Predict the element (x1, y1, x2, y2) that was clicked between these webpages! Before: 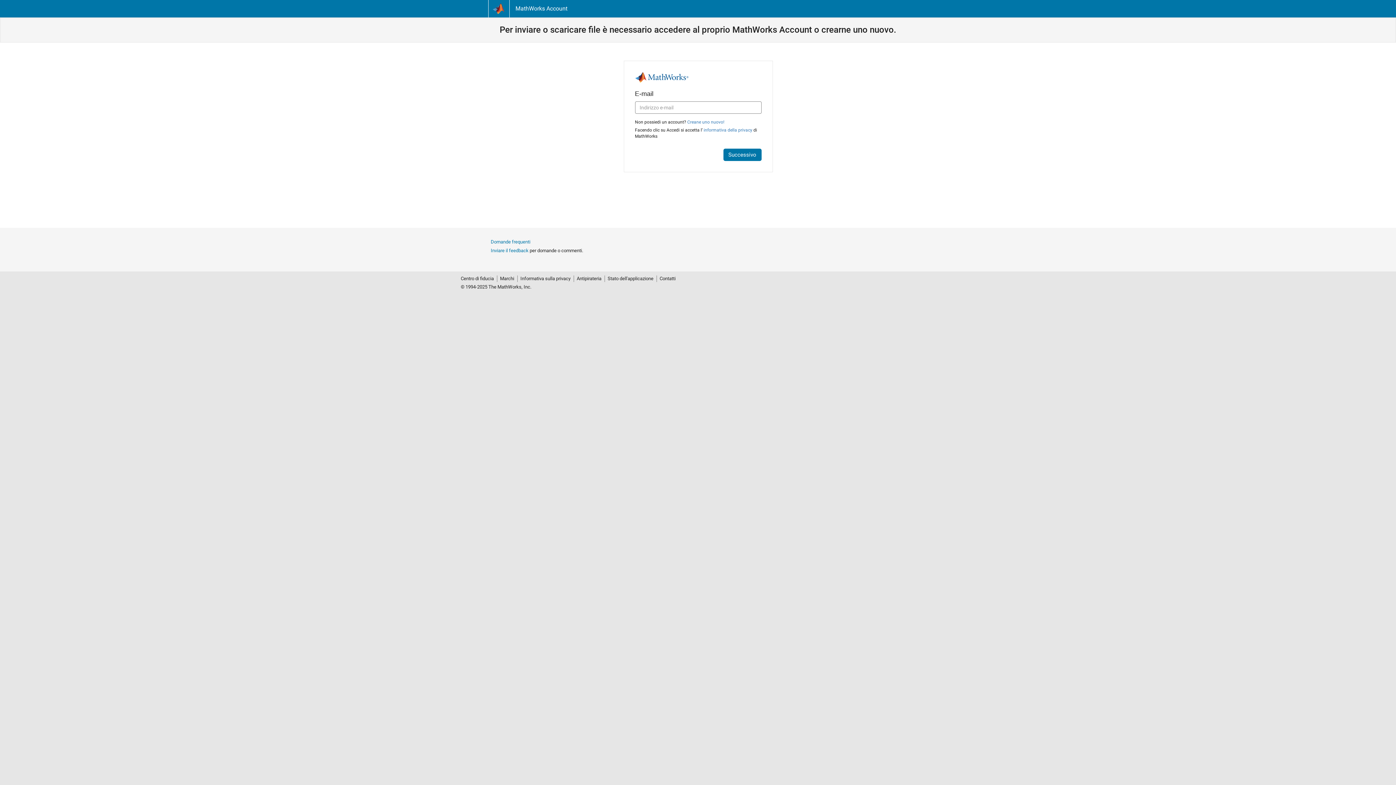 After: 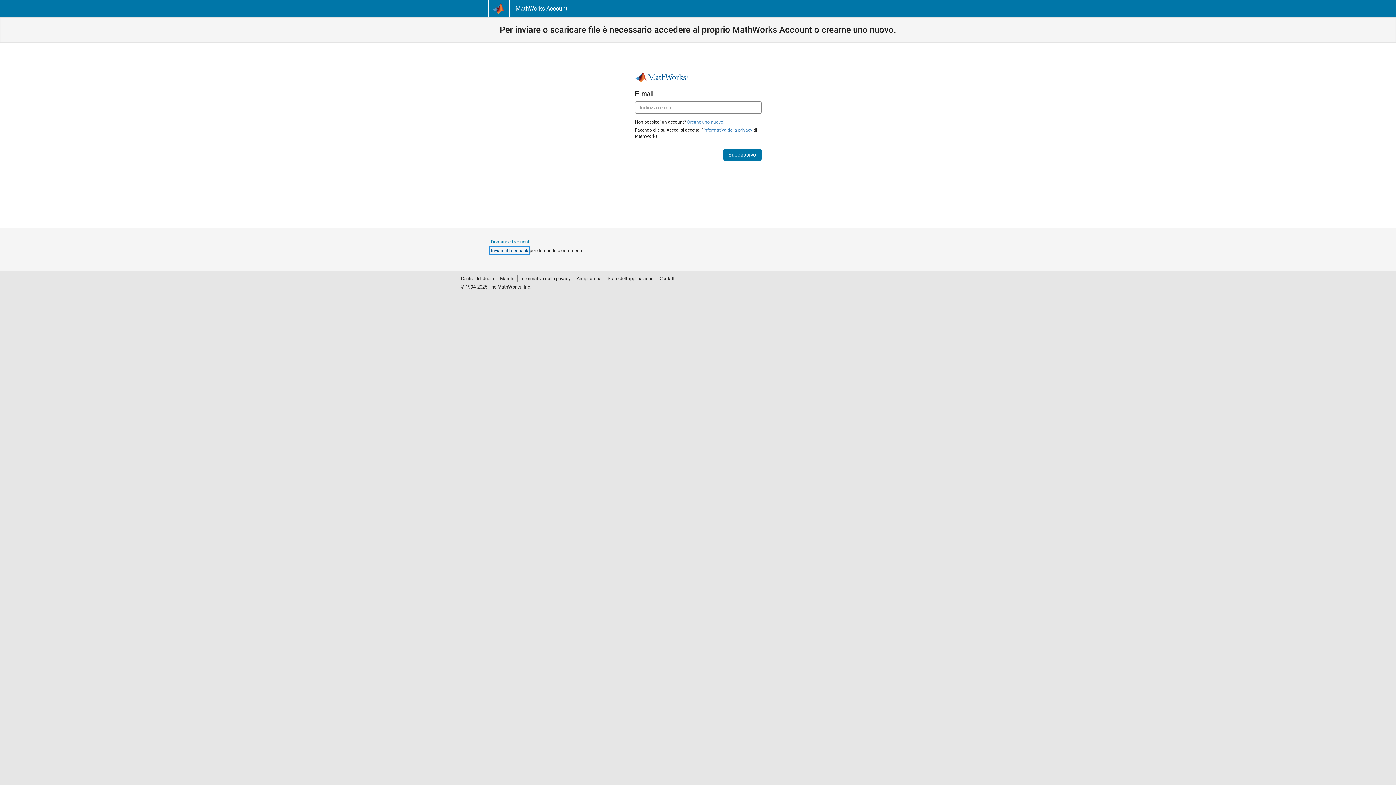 Action: bbox: (490, 248, 528, 253) label: Inviare il feedback